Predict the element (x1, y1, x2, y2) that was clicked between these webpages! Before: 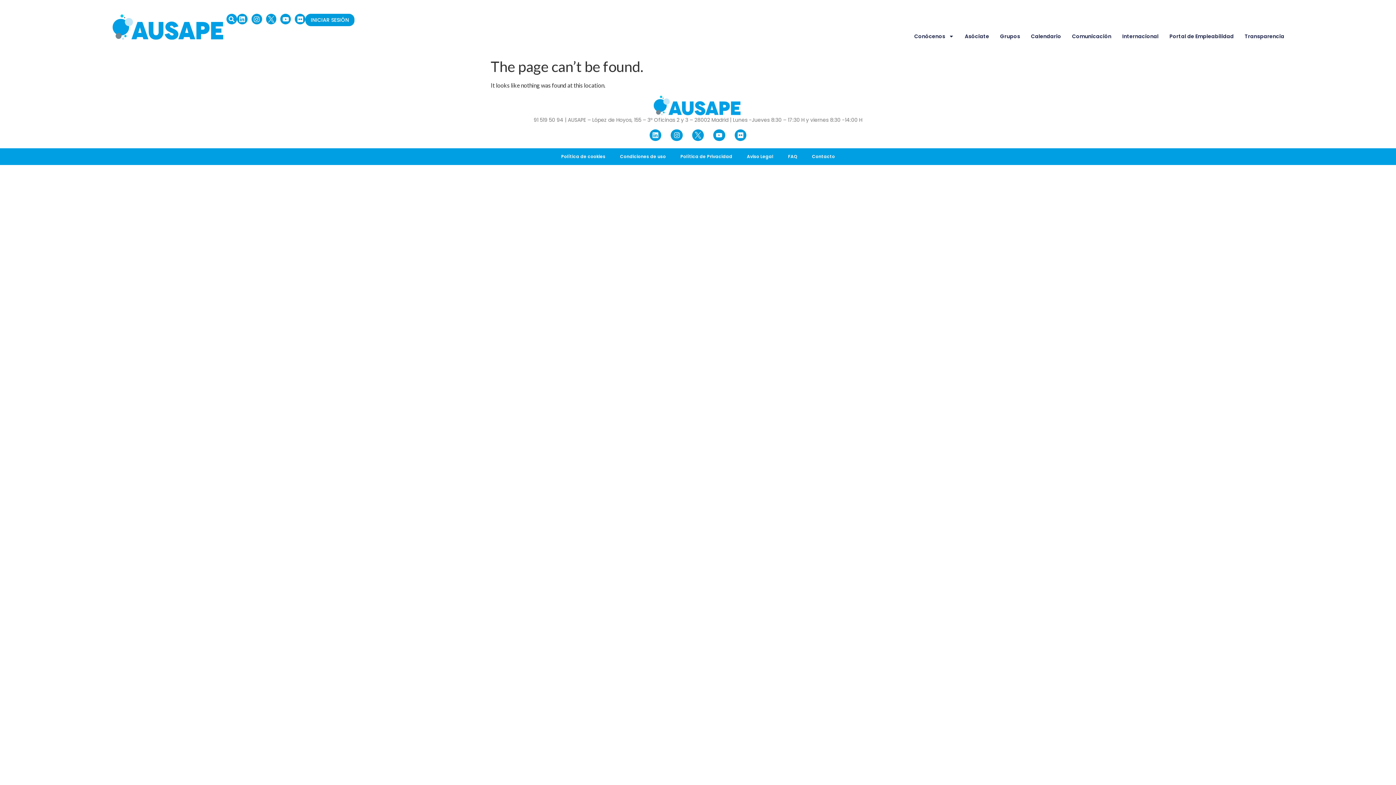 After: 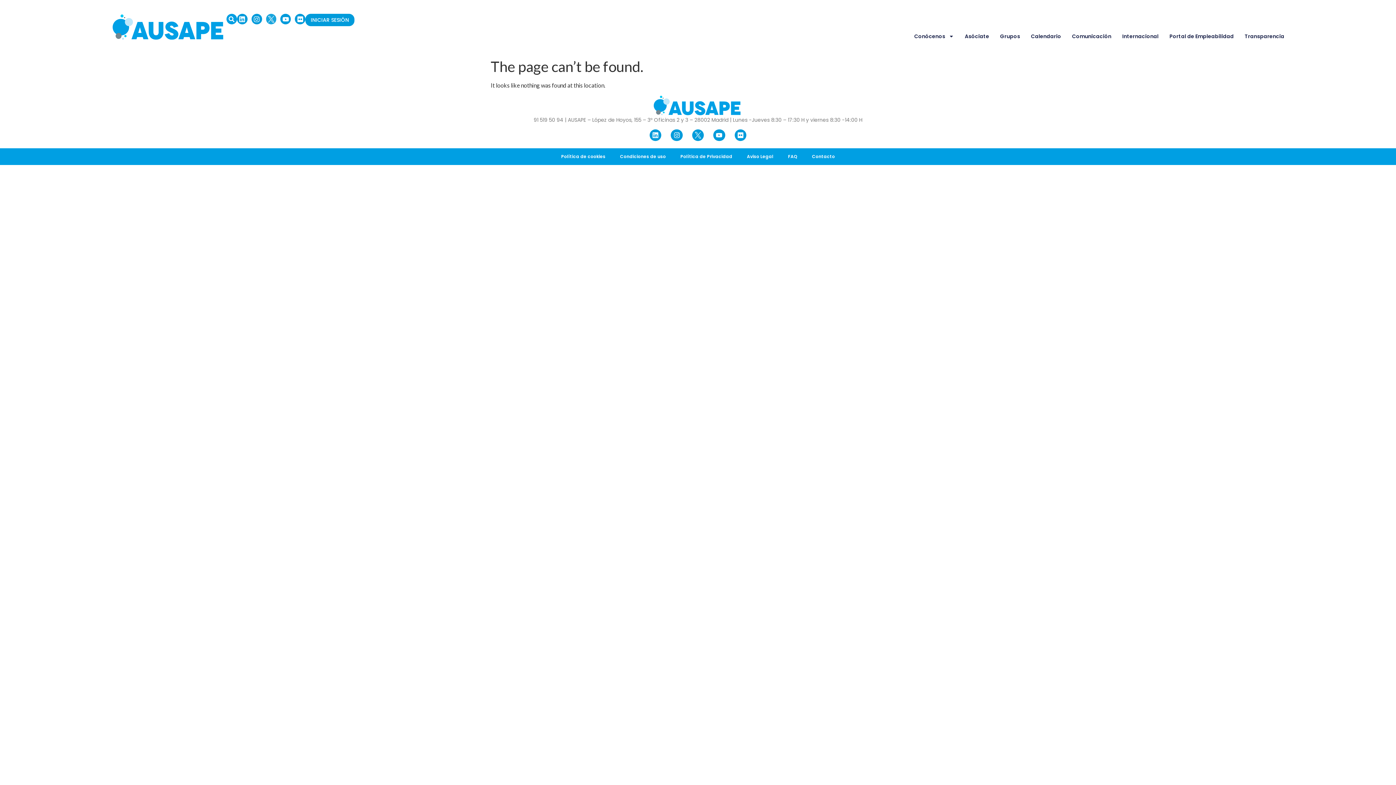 Action: bbox: (266, 13, 276, 24)